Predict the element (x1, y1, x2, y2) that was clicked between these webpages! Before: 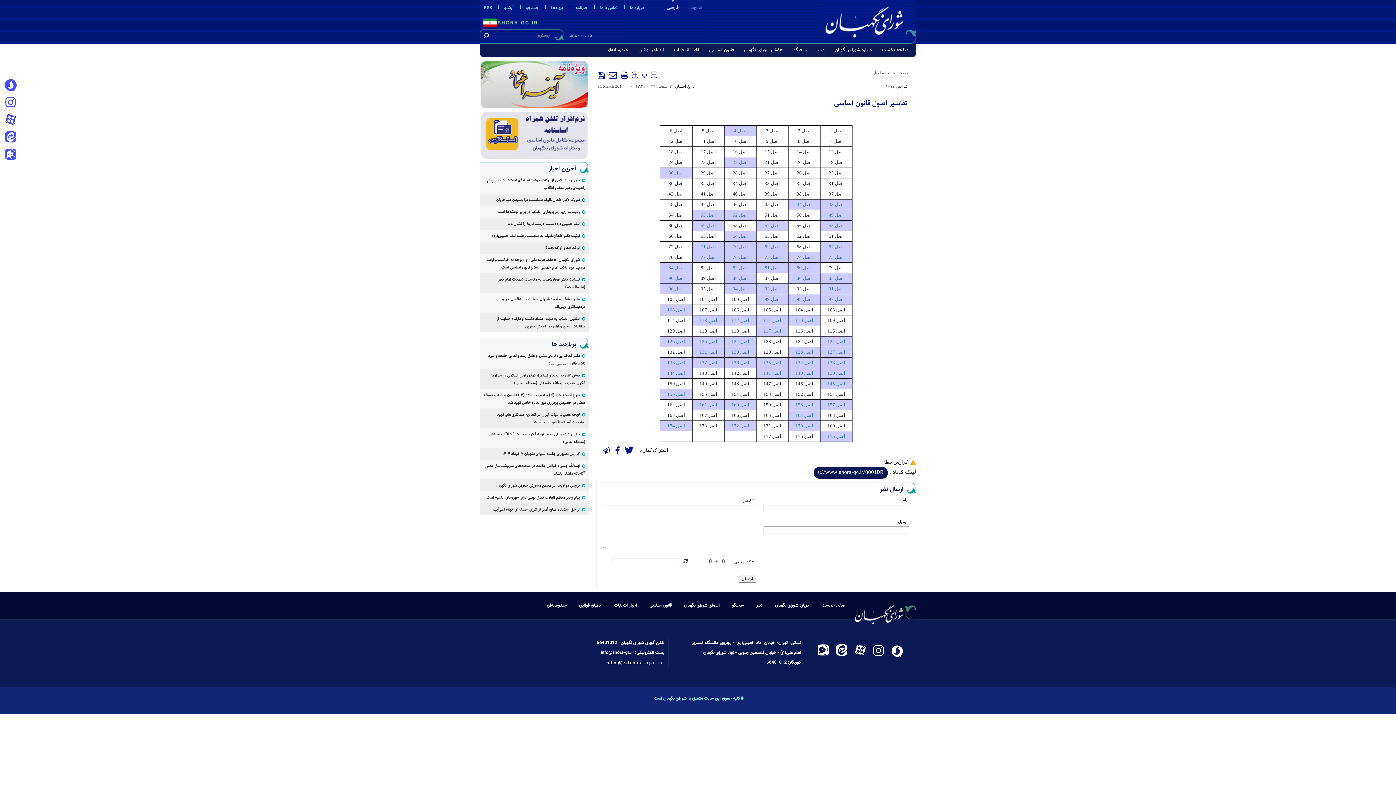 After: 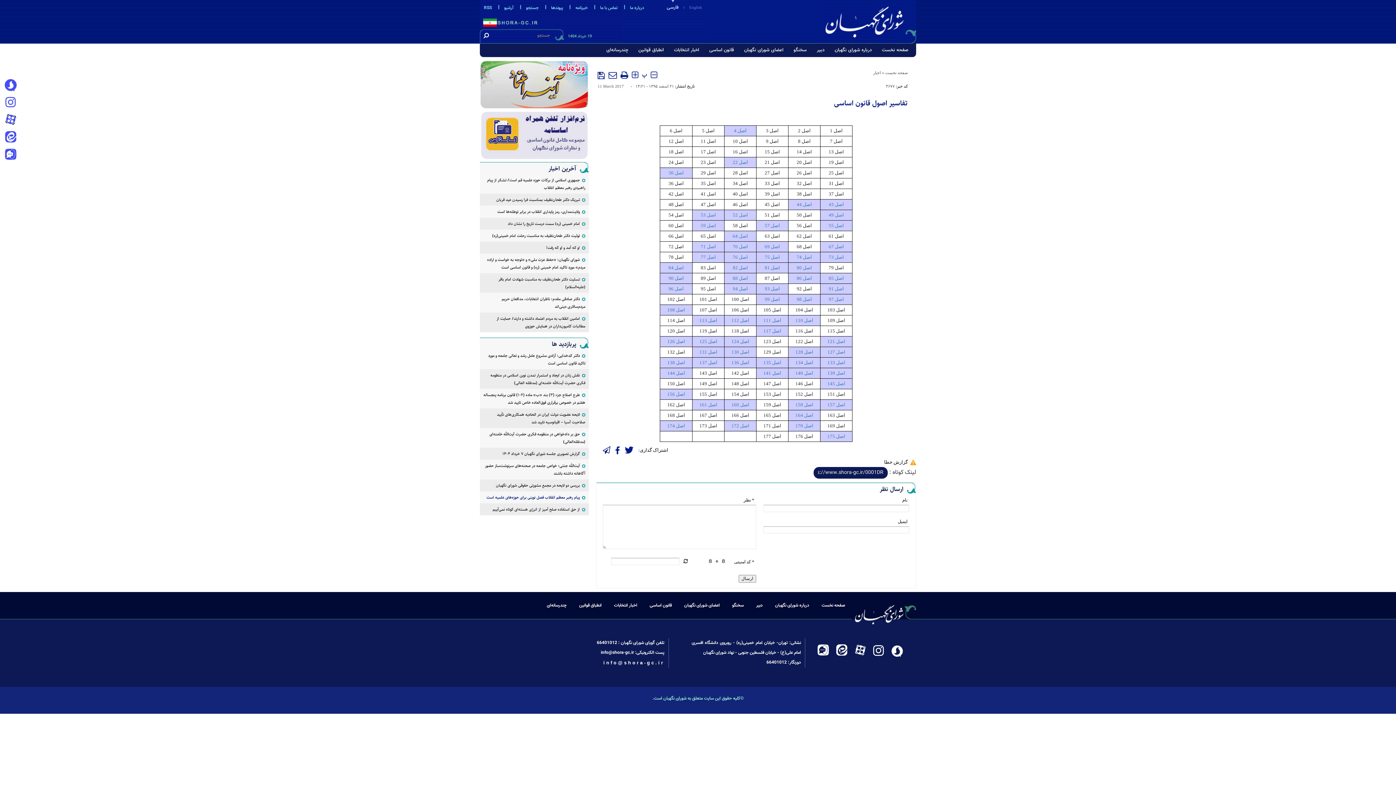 Action: bbox: (480, 491, 589, 503) label: پیام رهبر معظم انقلاب فصل نوینی برای حوزه‌های علمیه است